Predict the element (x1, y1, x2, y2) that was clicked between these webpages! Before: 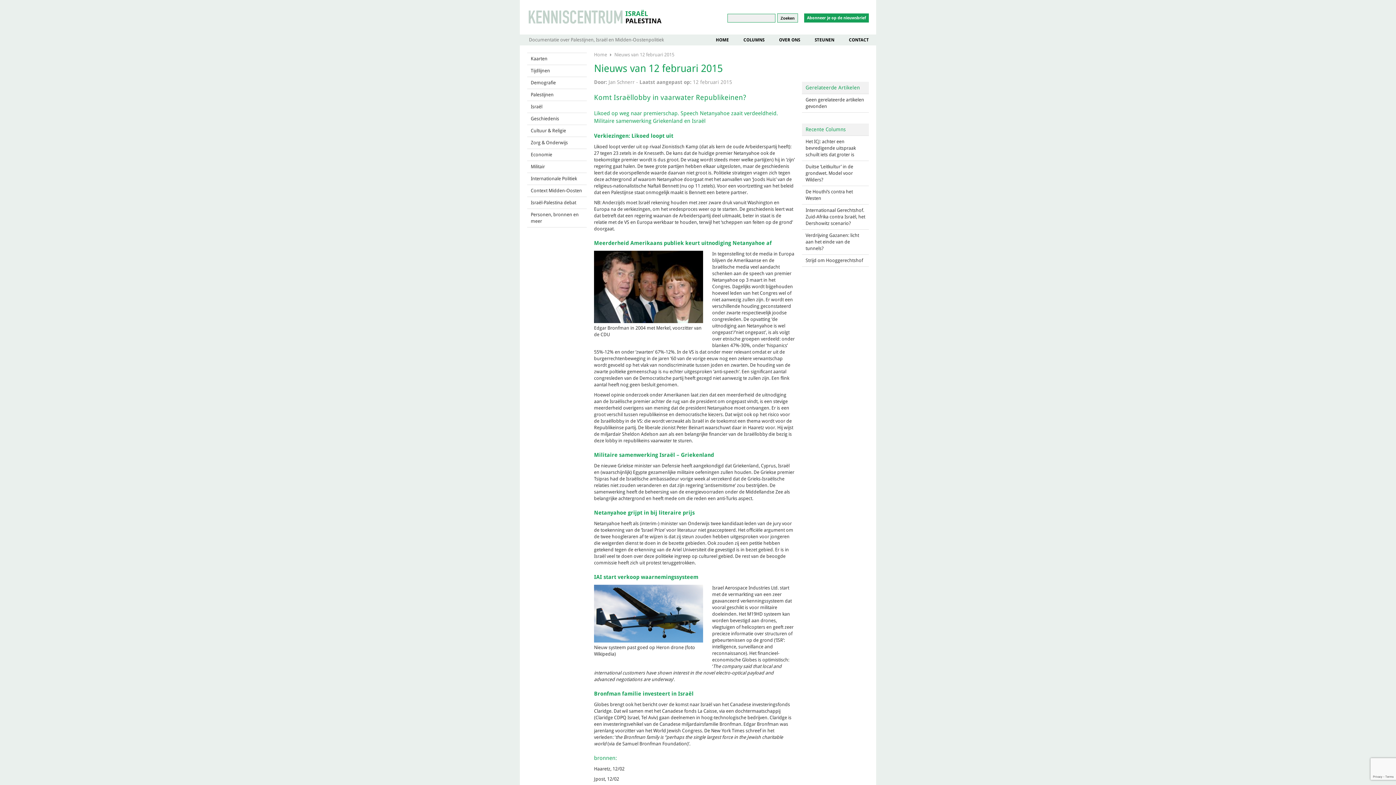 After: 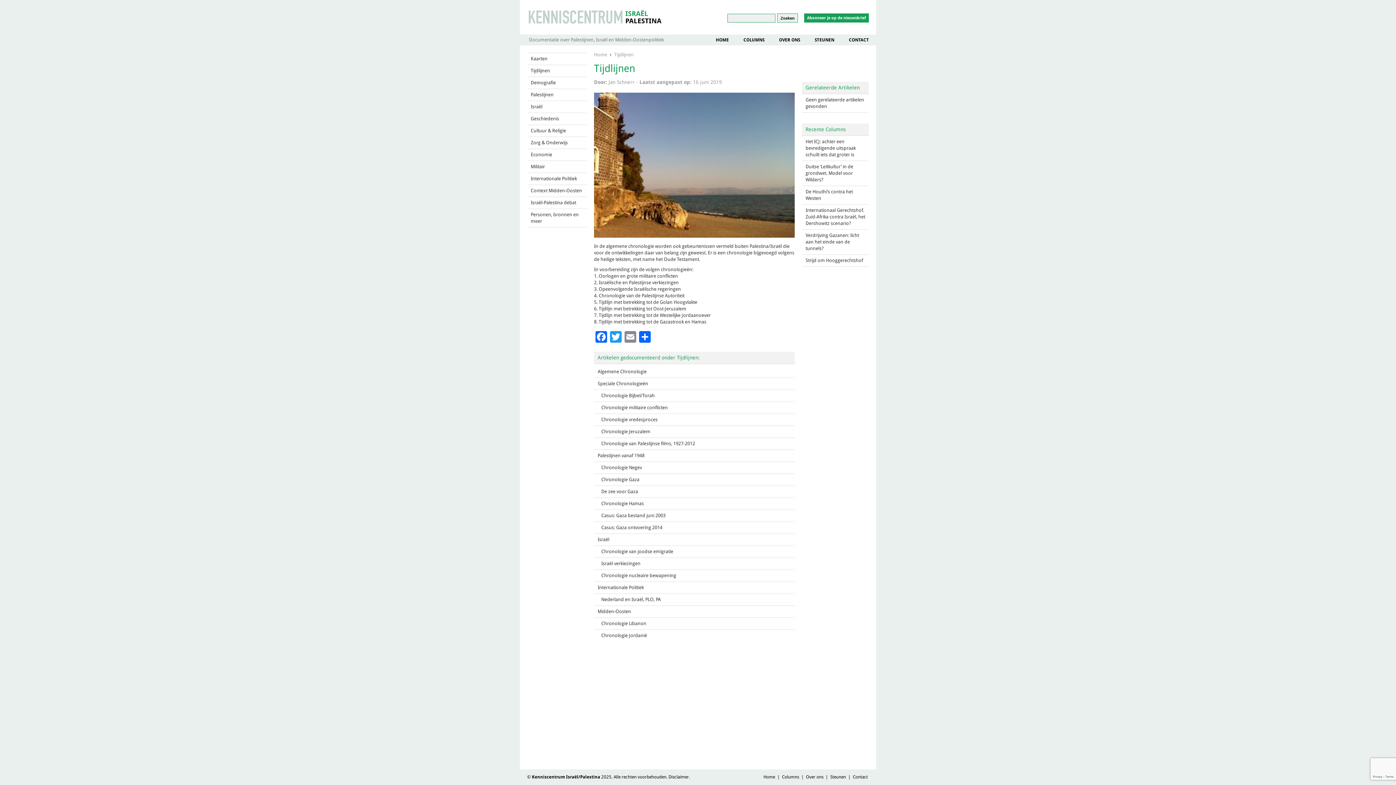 Action: label: Tijdlijnen bbox: (527, 65, 586, 76)